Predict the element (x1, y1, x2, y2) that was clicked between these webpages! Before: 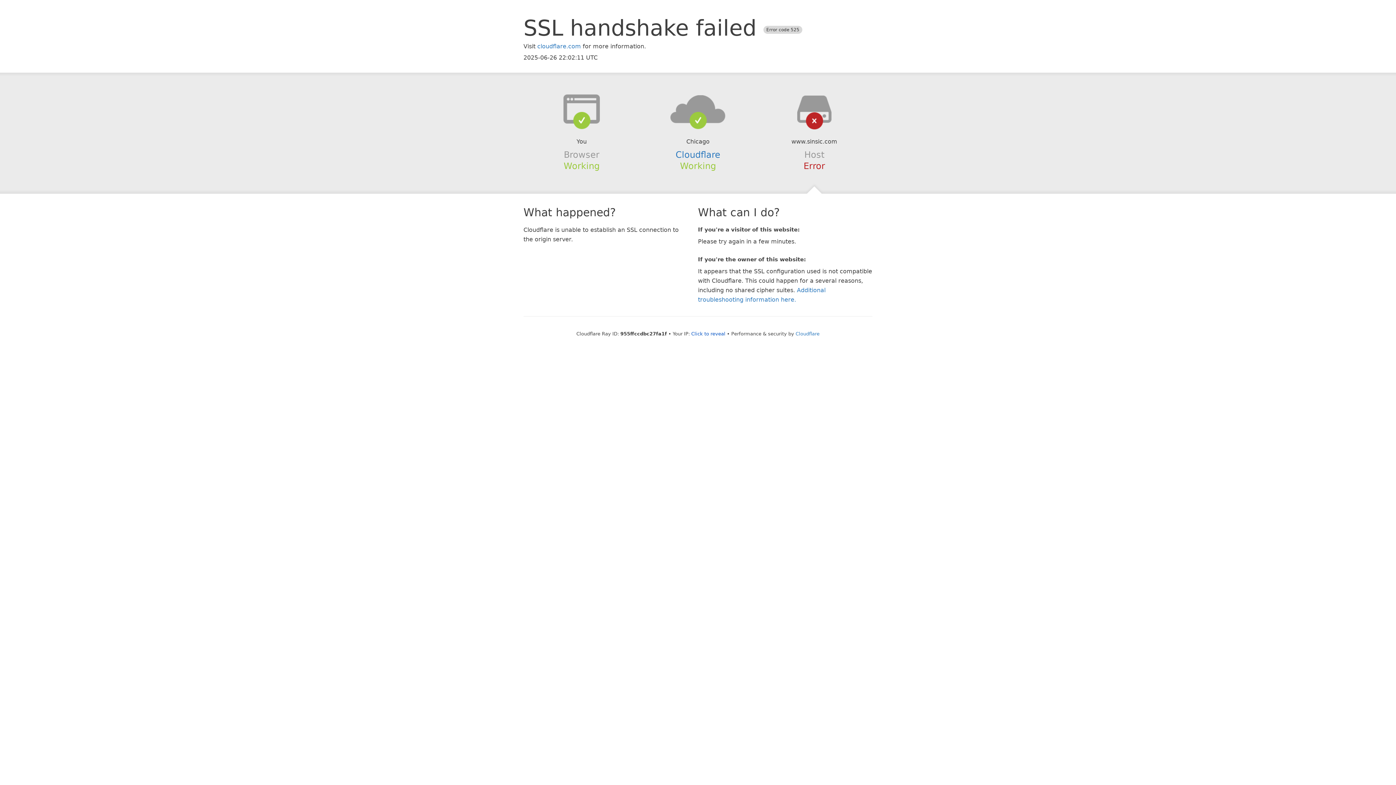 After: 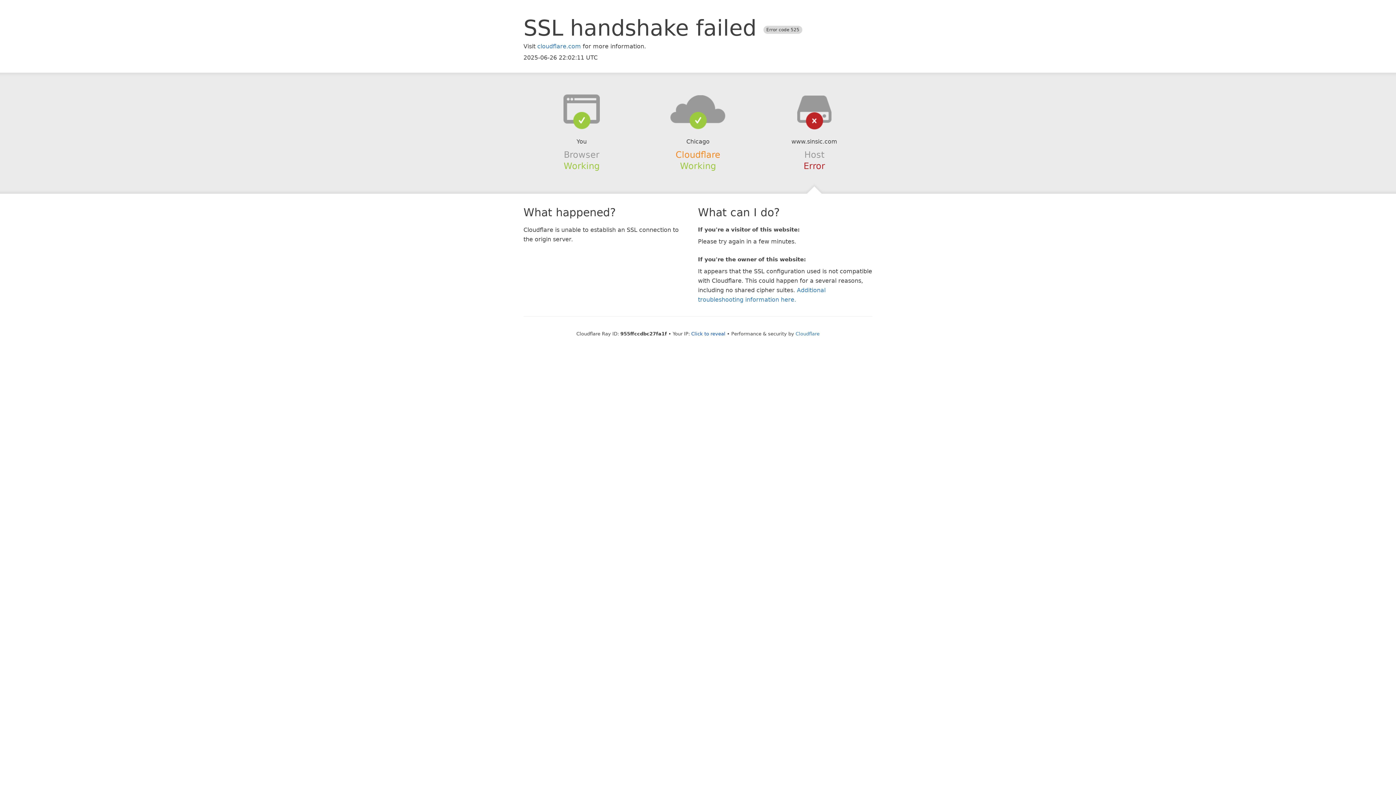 Action: bbox: (675, 149, 720, 159) label: Cloudflare